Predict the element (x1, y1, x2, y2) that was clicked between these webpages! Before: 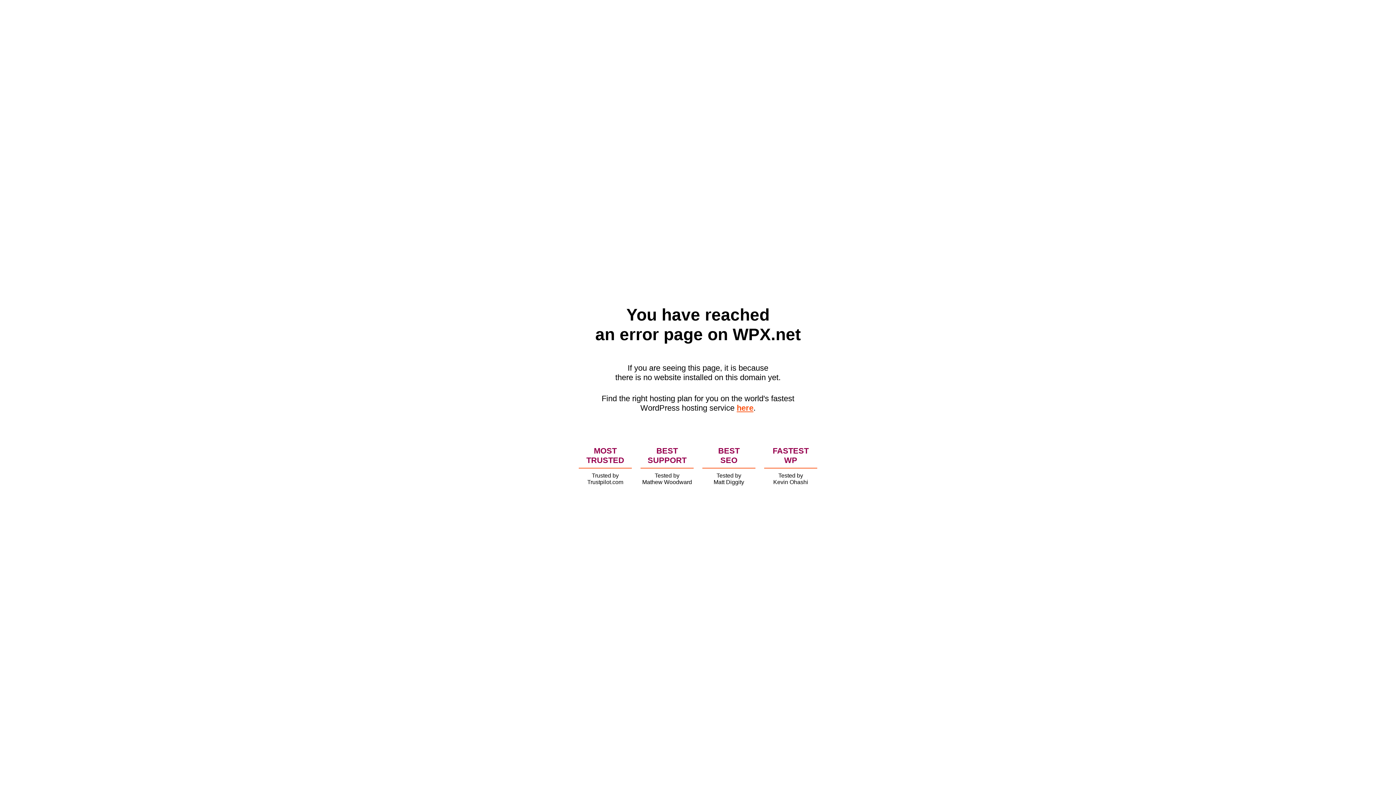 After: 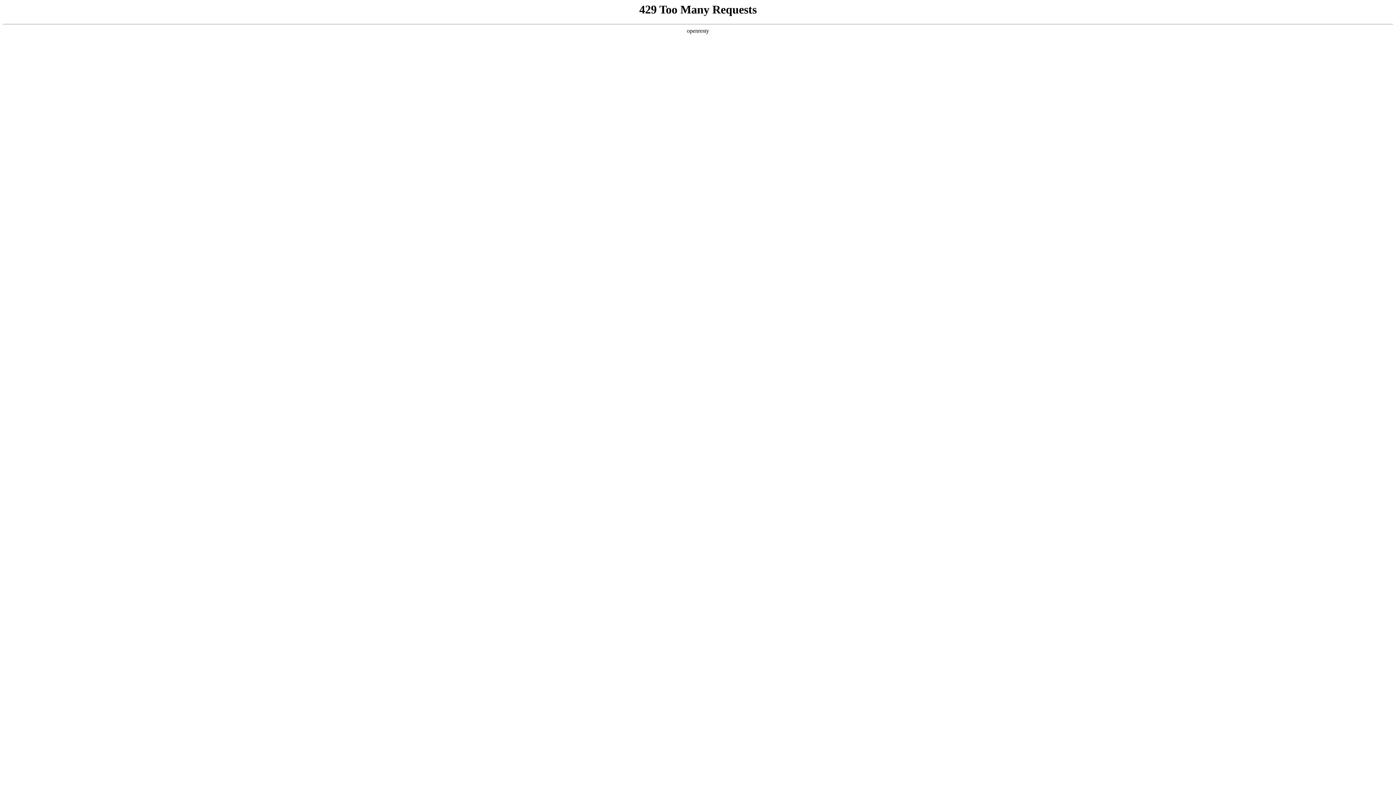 Action: label: here bbox: (736, 403, 753, 412)